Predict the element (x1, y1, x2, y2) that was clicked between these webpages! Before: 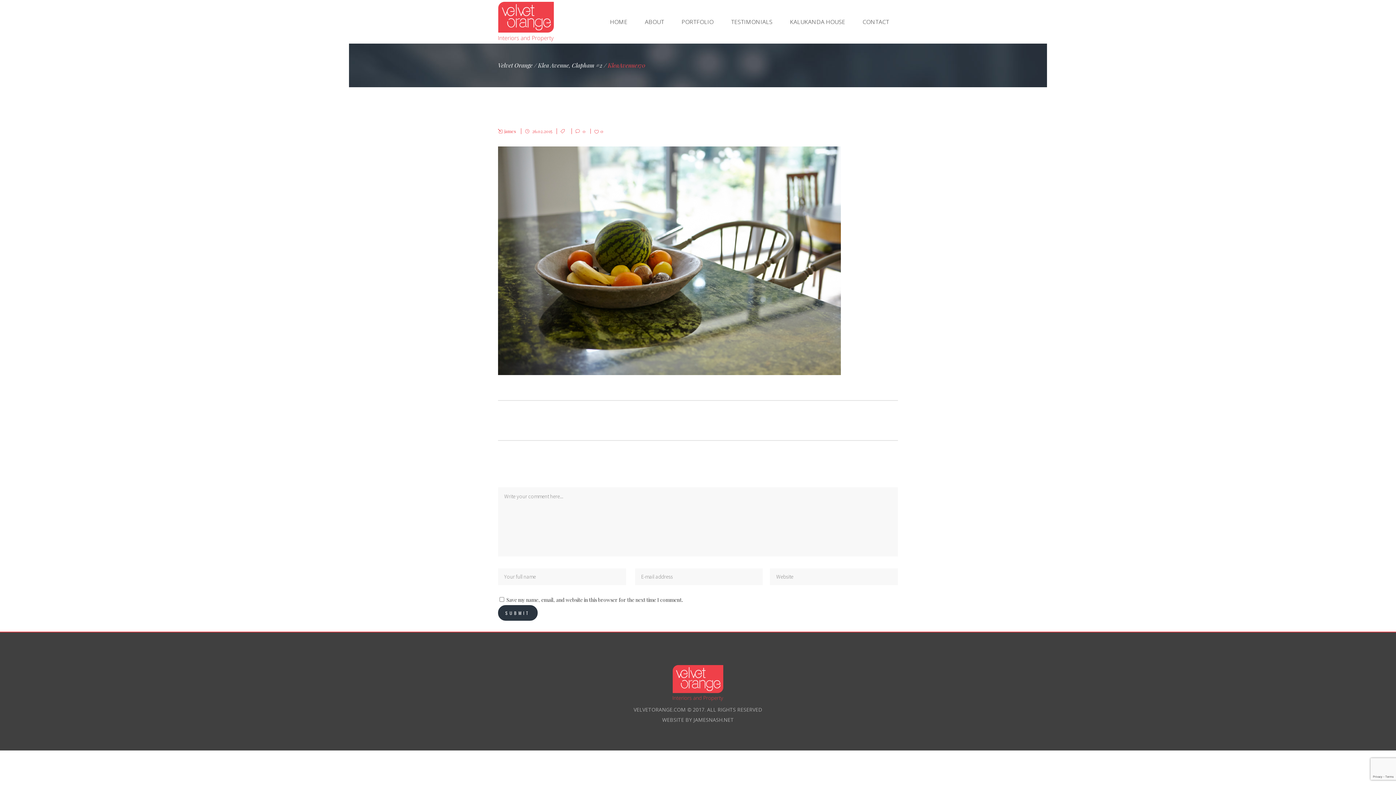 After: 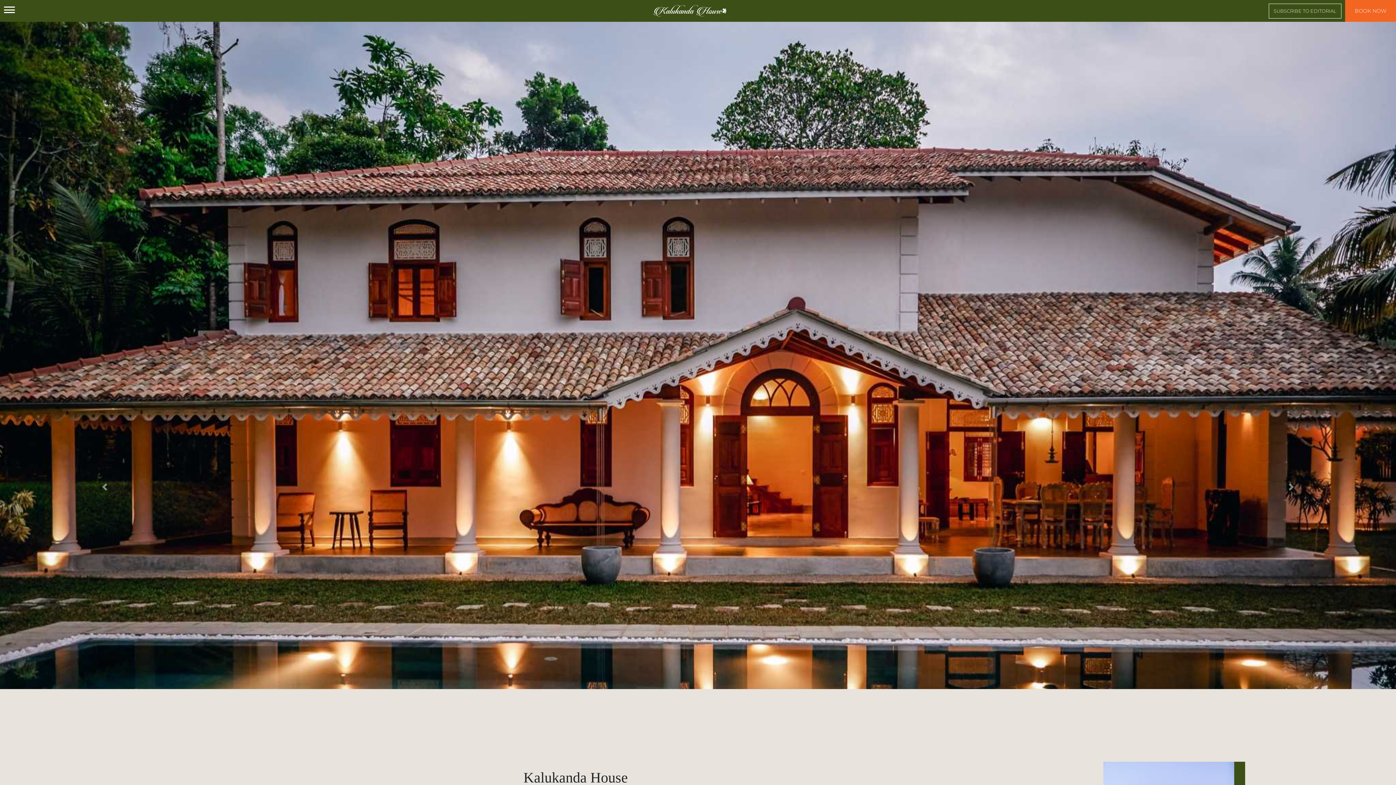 Action: bbox: (781, 0, 854, 43) label: KALUKANDA HOUSE